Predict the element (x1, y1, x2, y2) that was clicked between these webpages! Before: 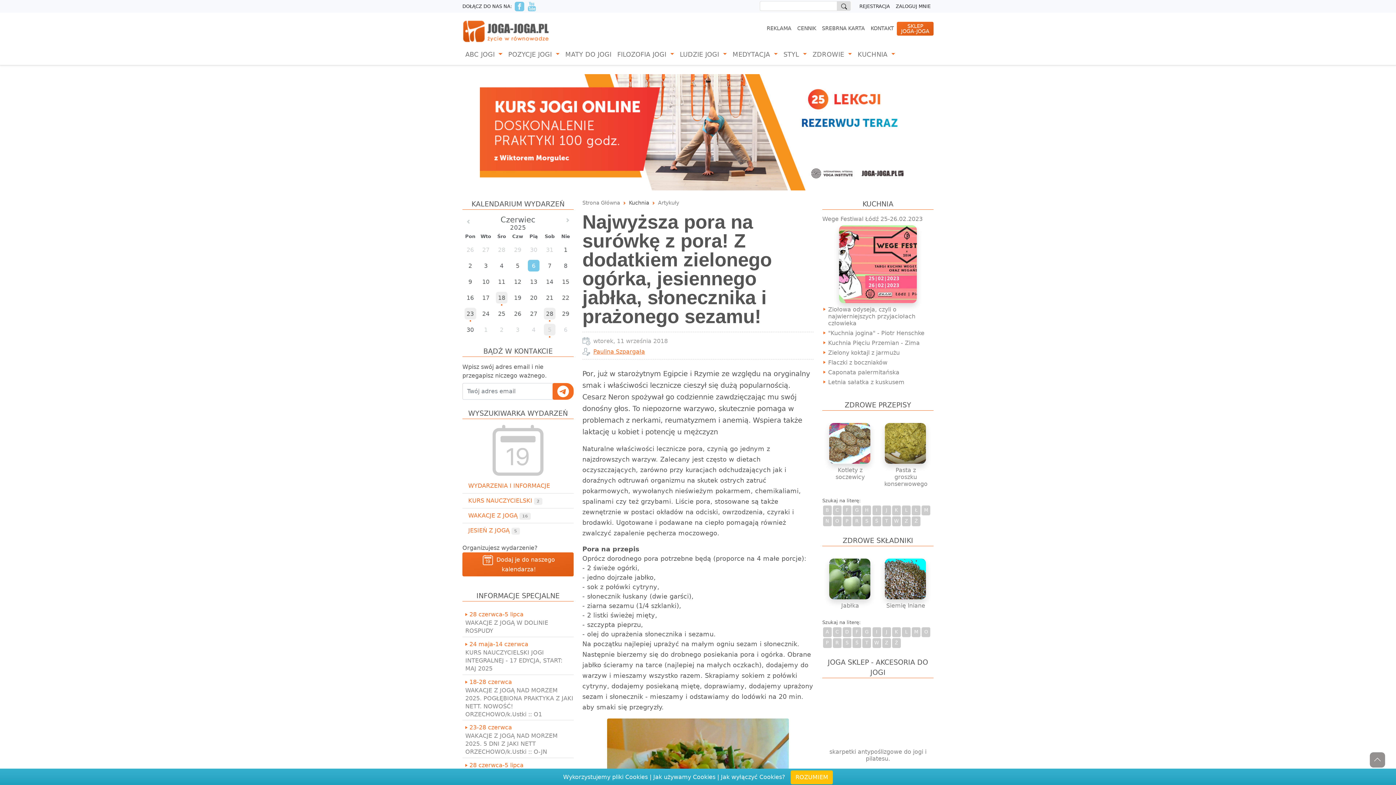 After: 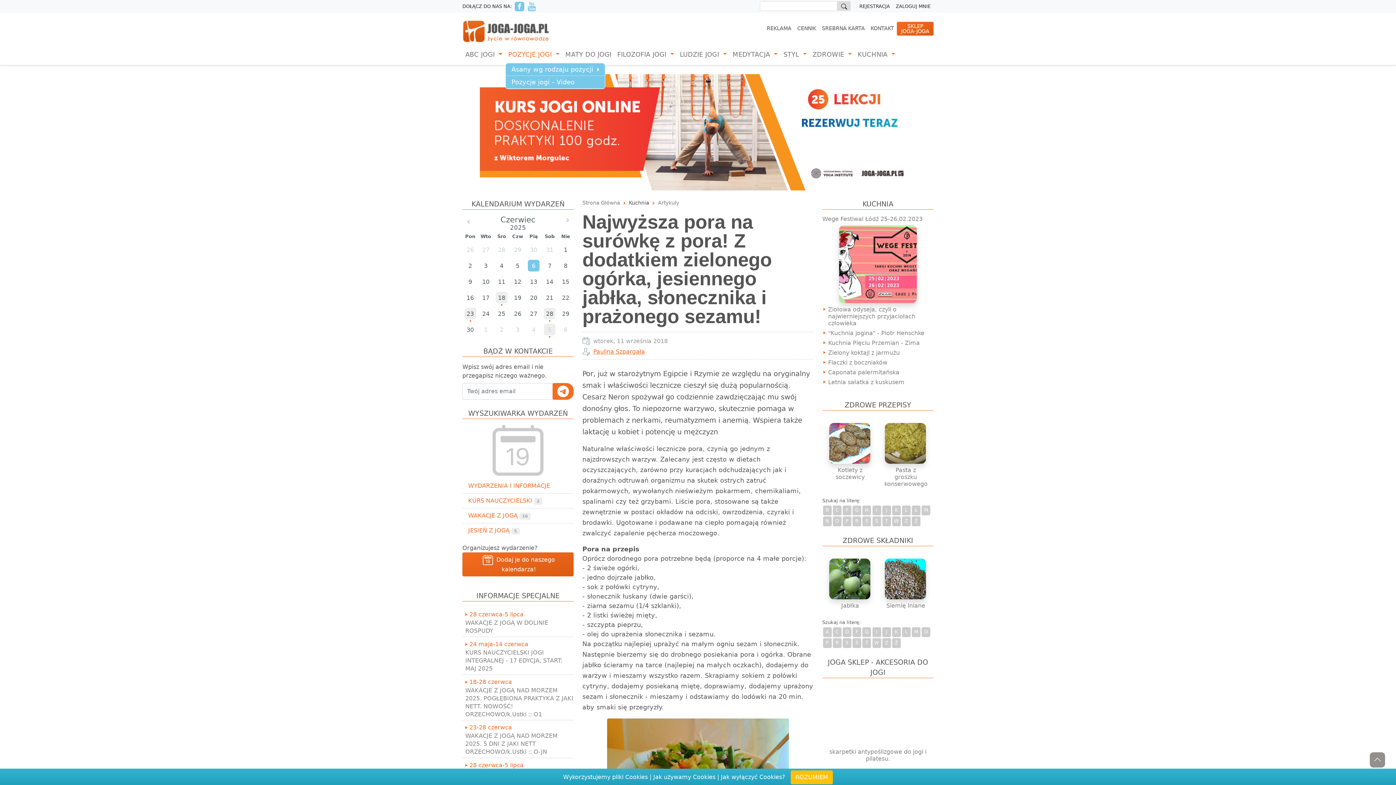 Action: label: POZYCJE JOGI  bbox: (505, 46, 562, 62)